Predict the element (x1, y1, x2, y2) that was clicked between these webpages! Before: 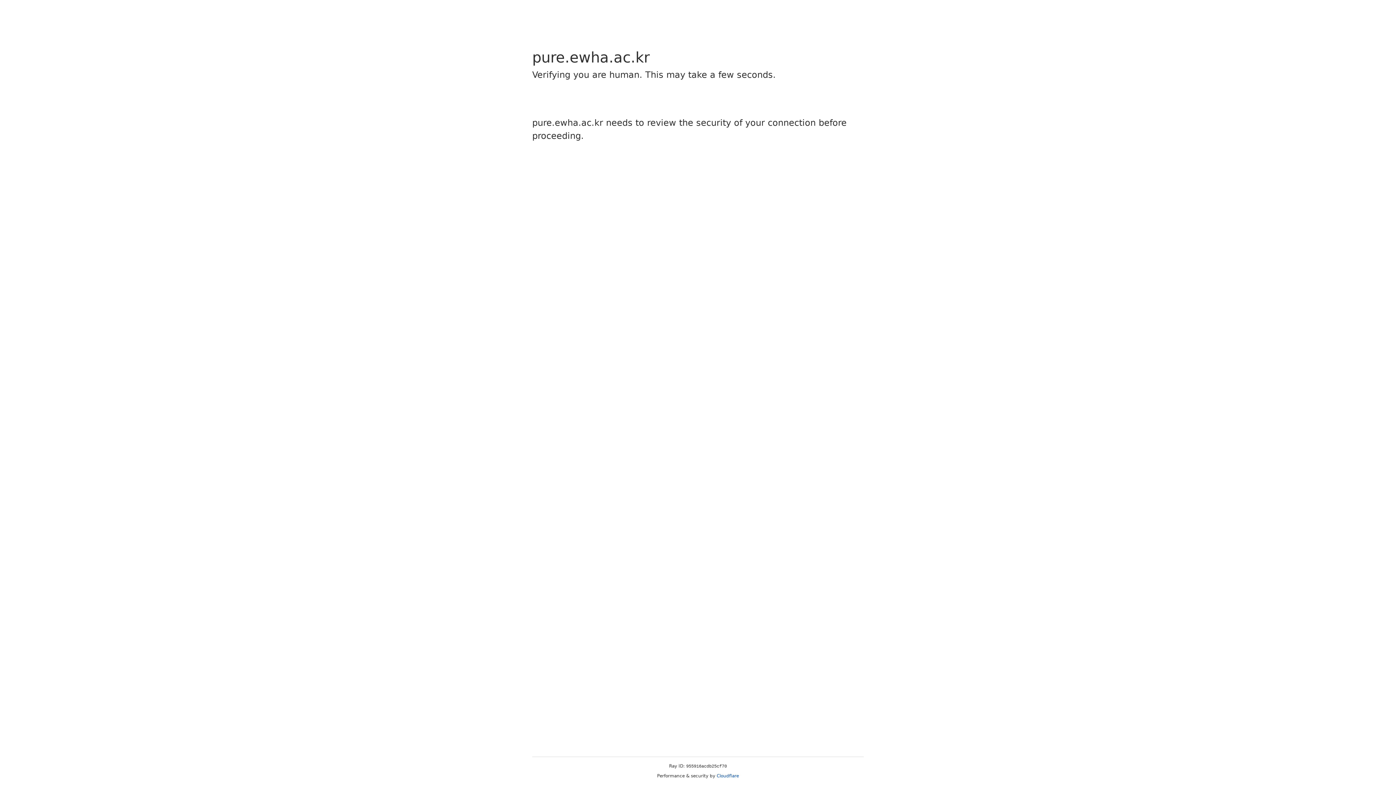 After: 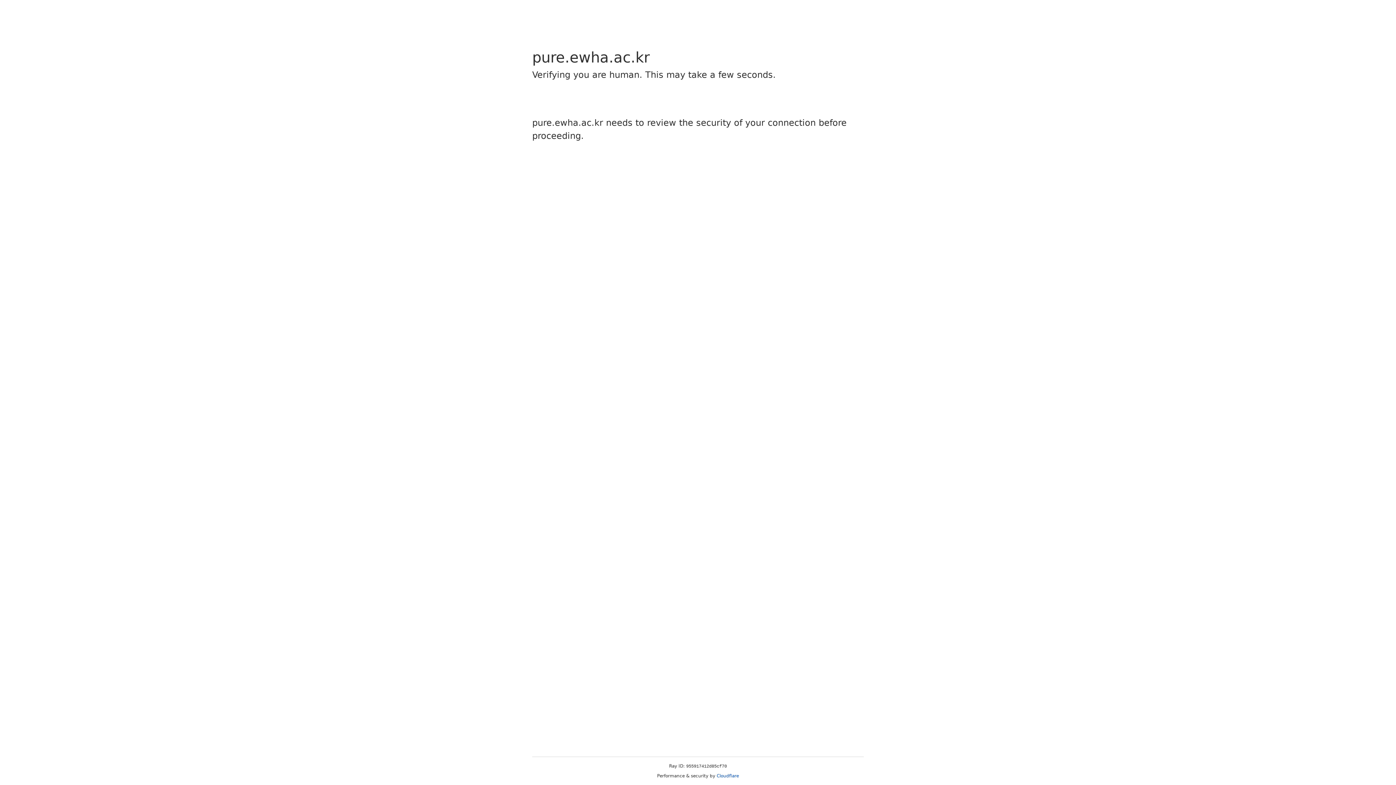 Action: label: Cloudflare bbox: (716, 773, 739, 778)